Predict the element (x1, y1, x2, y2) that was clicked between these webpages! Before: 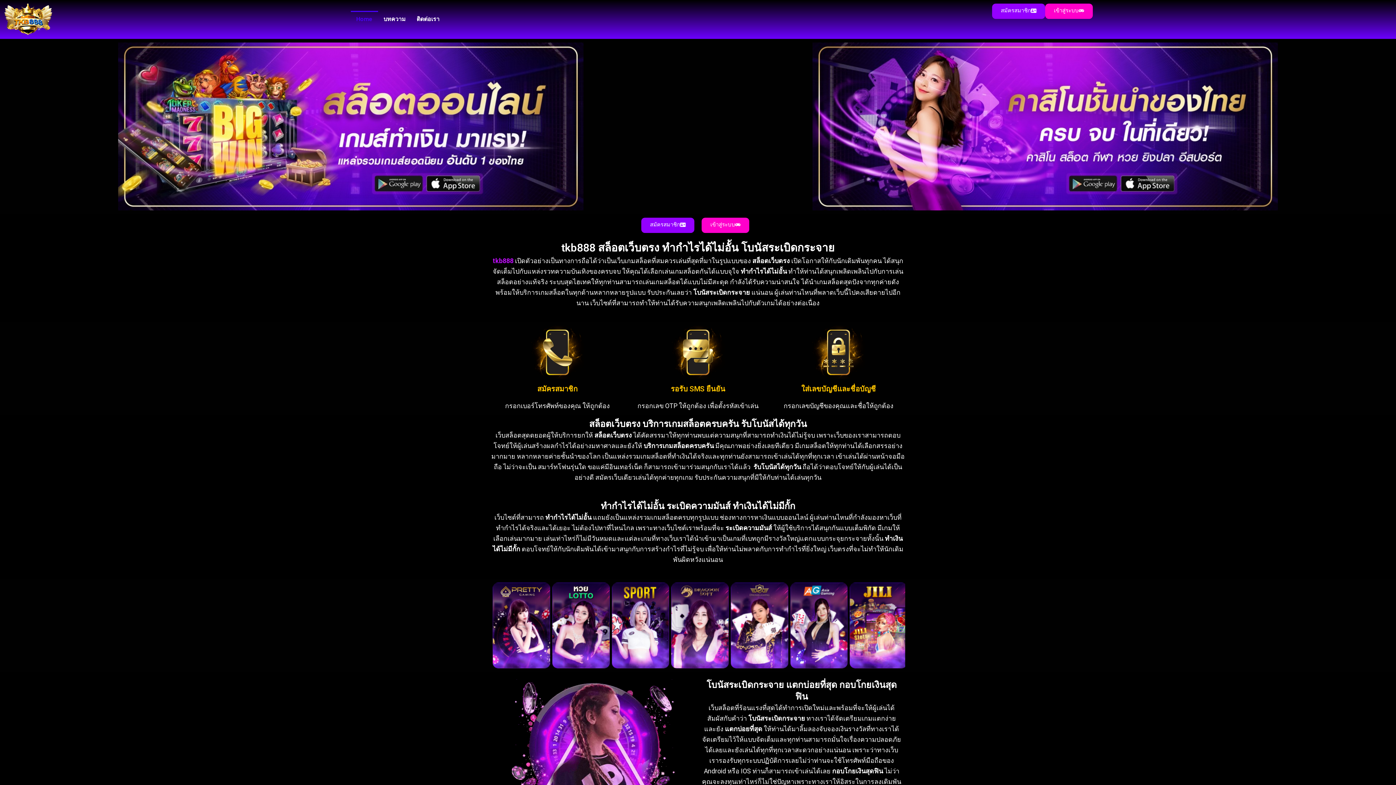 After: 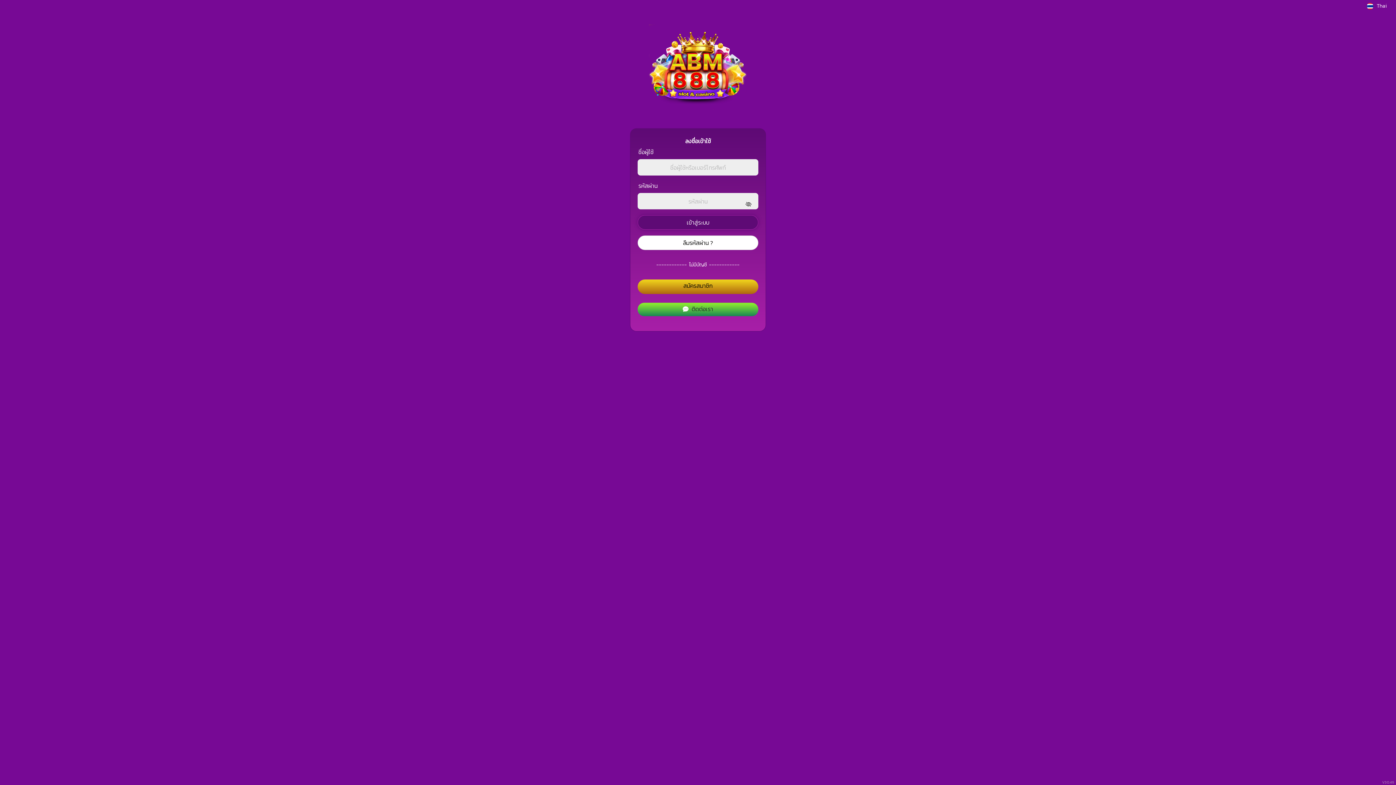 Action: bbox: (701, 217, 749, 232) label: เข้าสู่ระบบ